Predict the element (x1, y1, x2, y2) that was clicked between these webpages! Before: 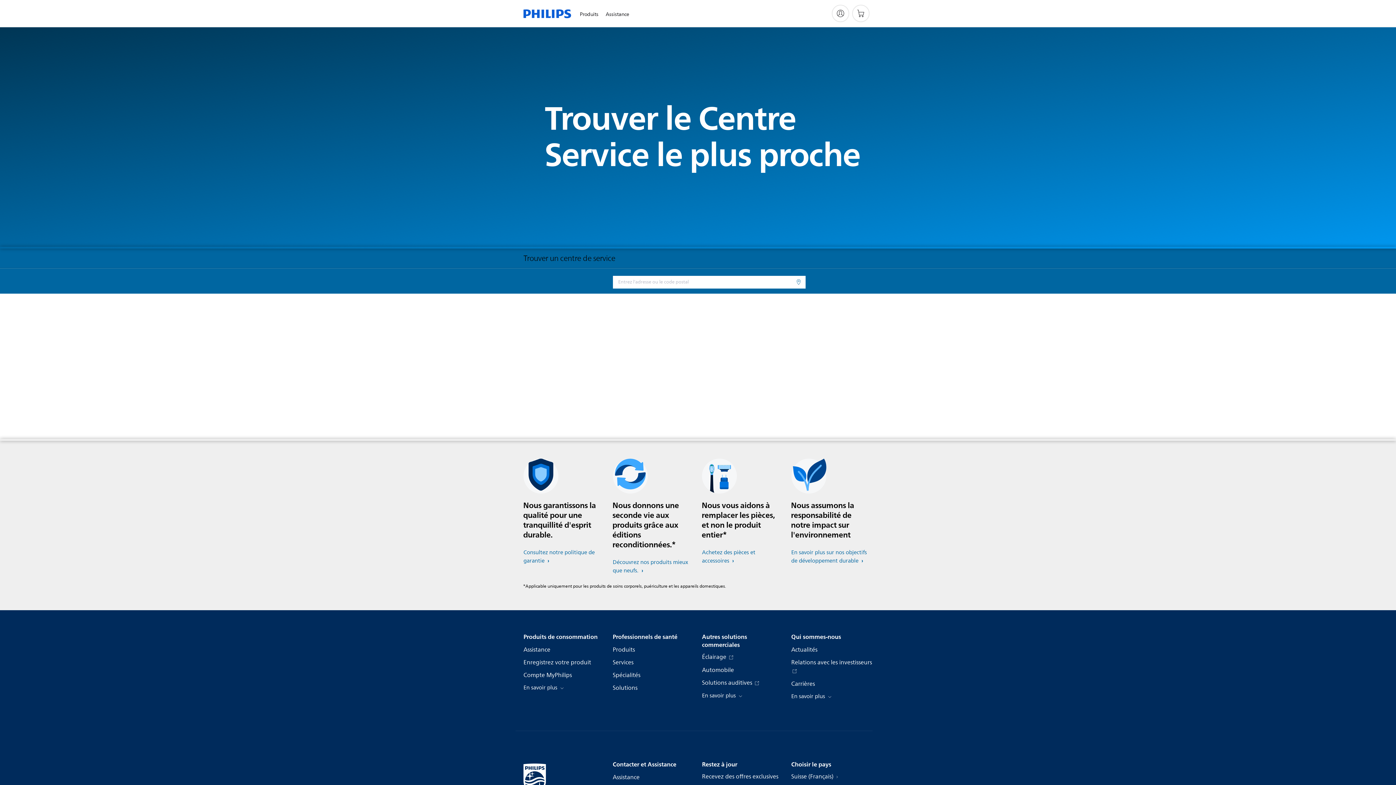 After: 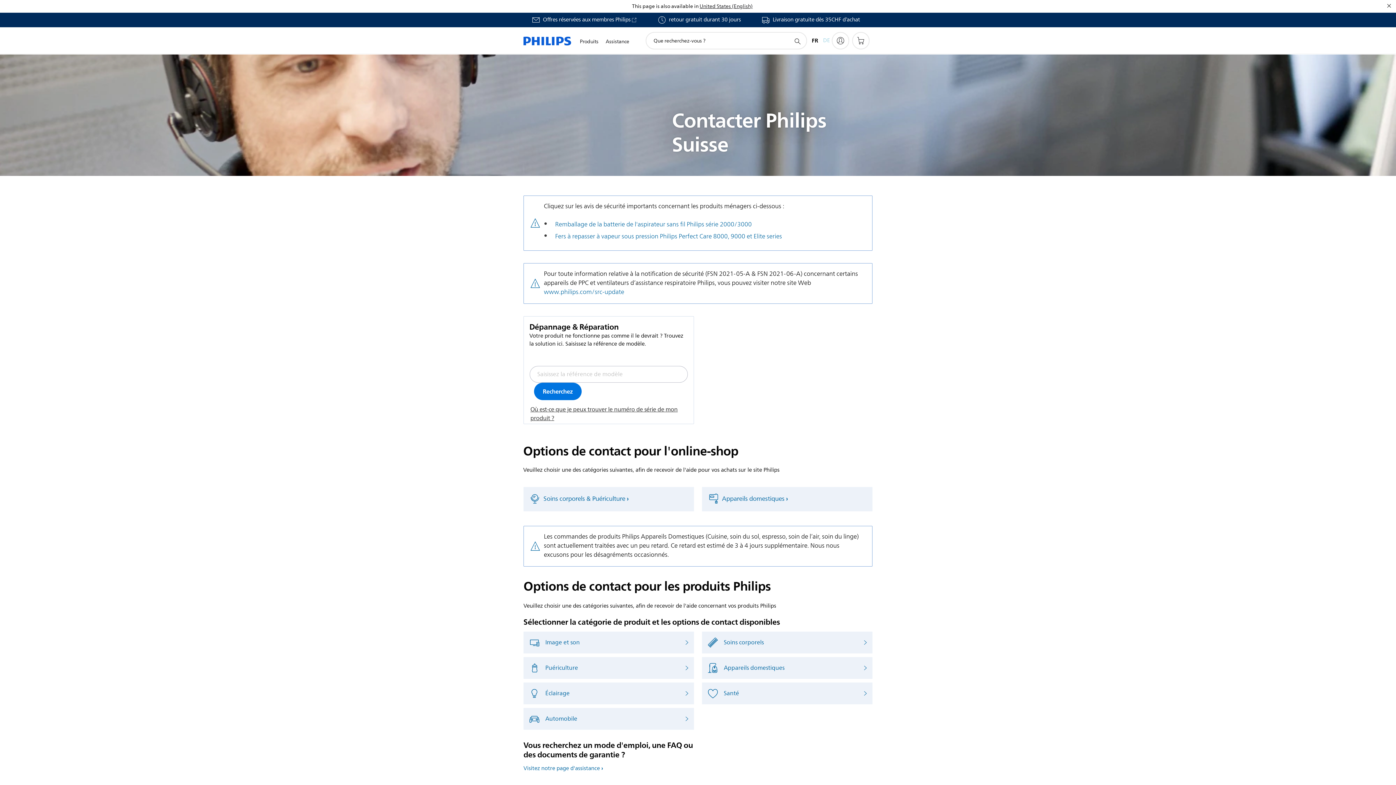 Action: label: Contacter et Assistance bbox: (612, 760, 676, 769)